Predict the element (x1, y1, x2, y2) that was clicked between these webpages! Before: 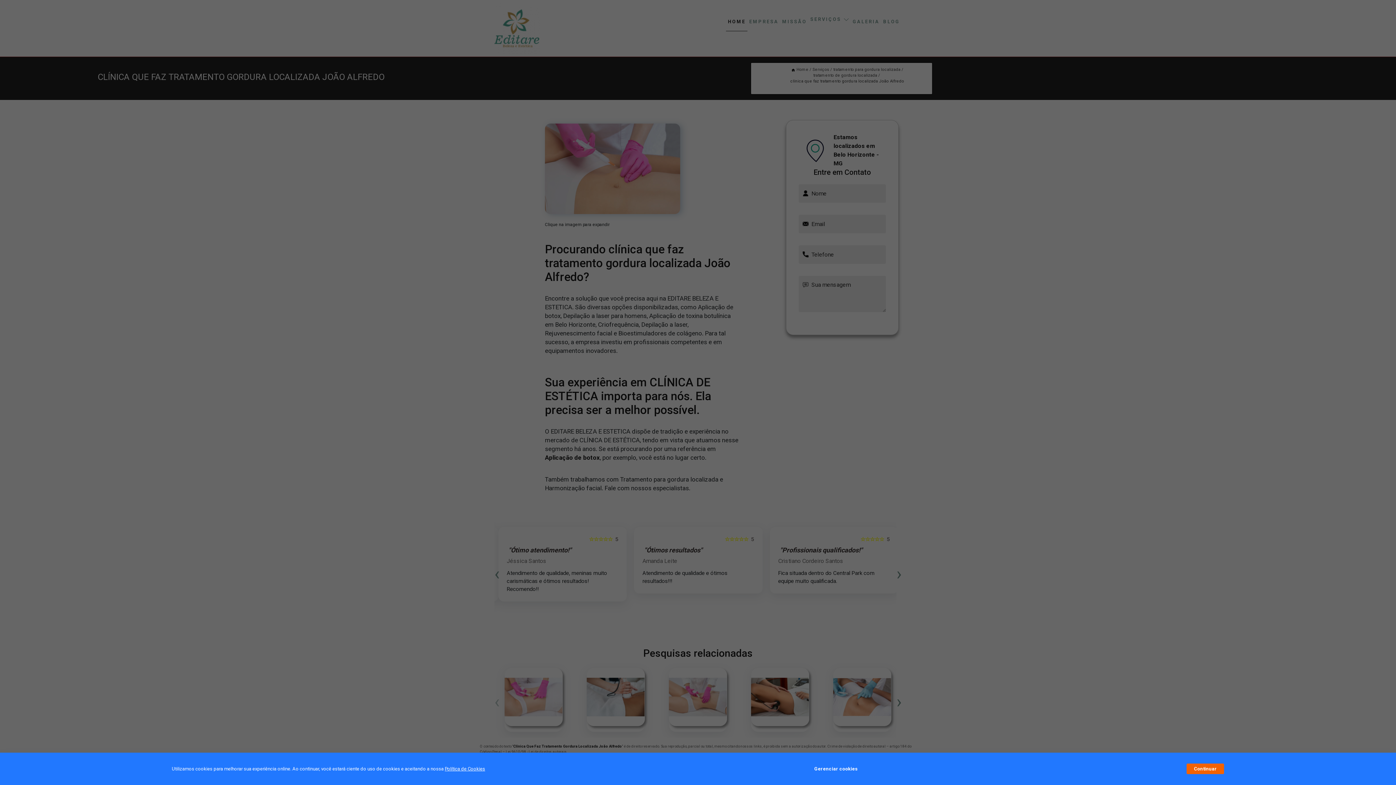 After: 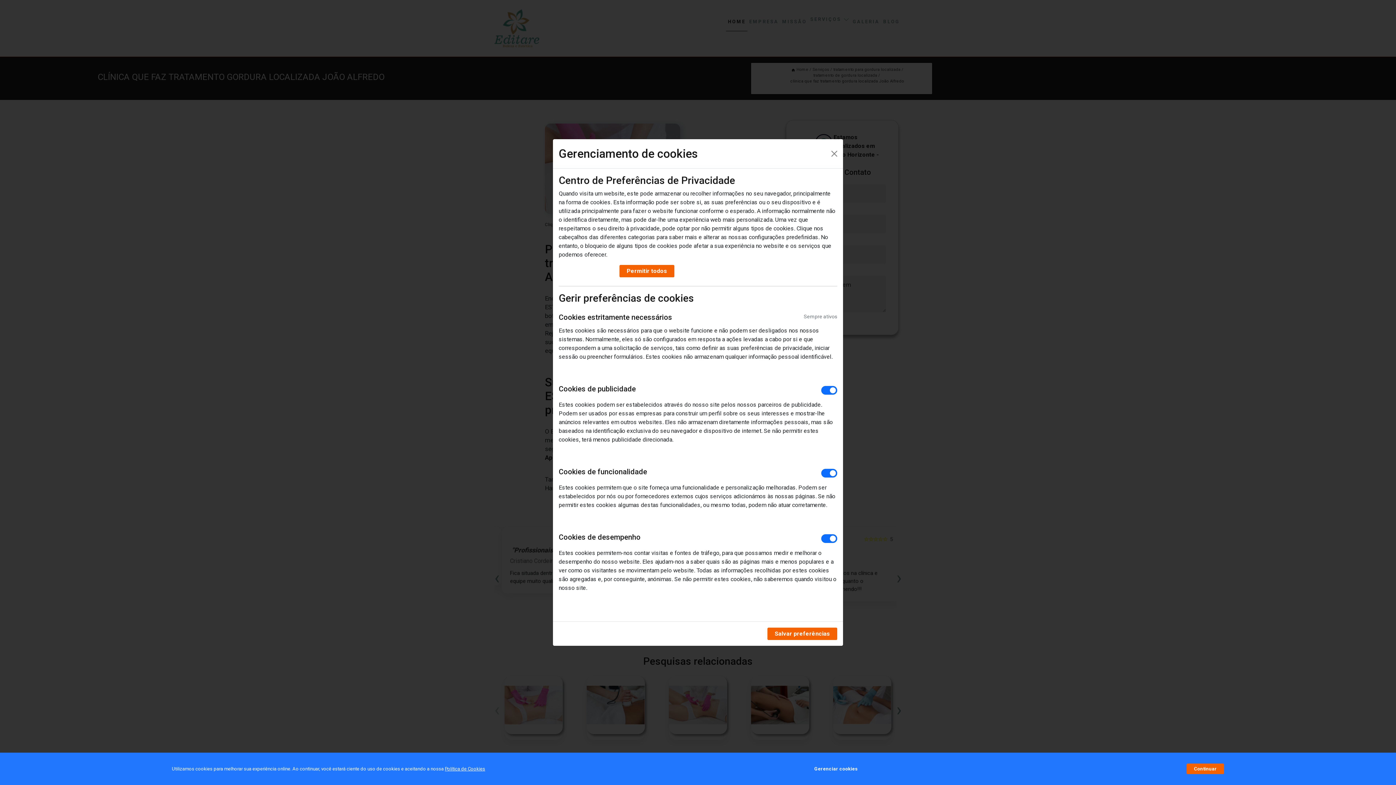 Action: bbox: (814, 762, 857, 776) label: Gerenciar cookies